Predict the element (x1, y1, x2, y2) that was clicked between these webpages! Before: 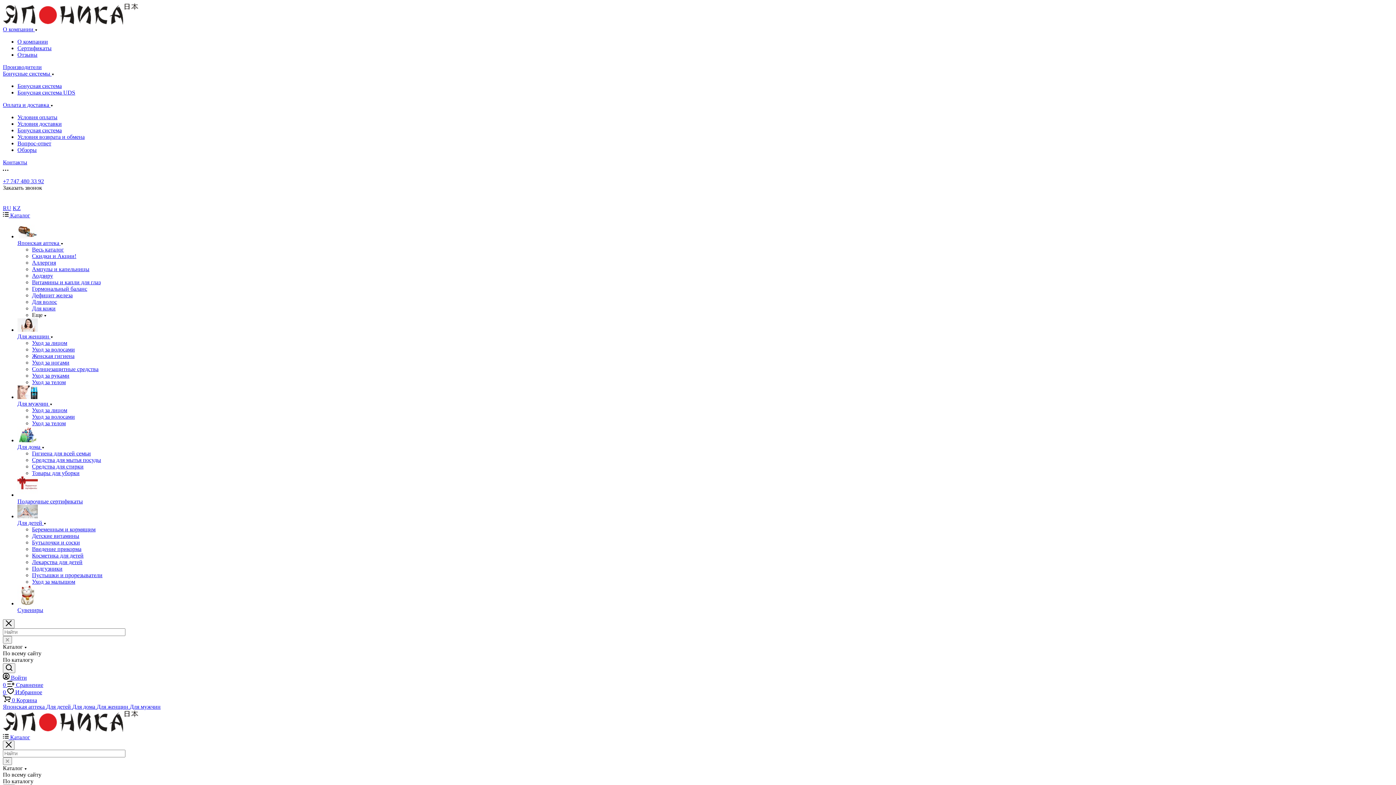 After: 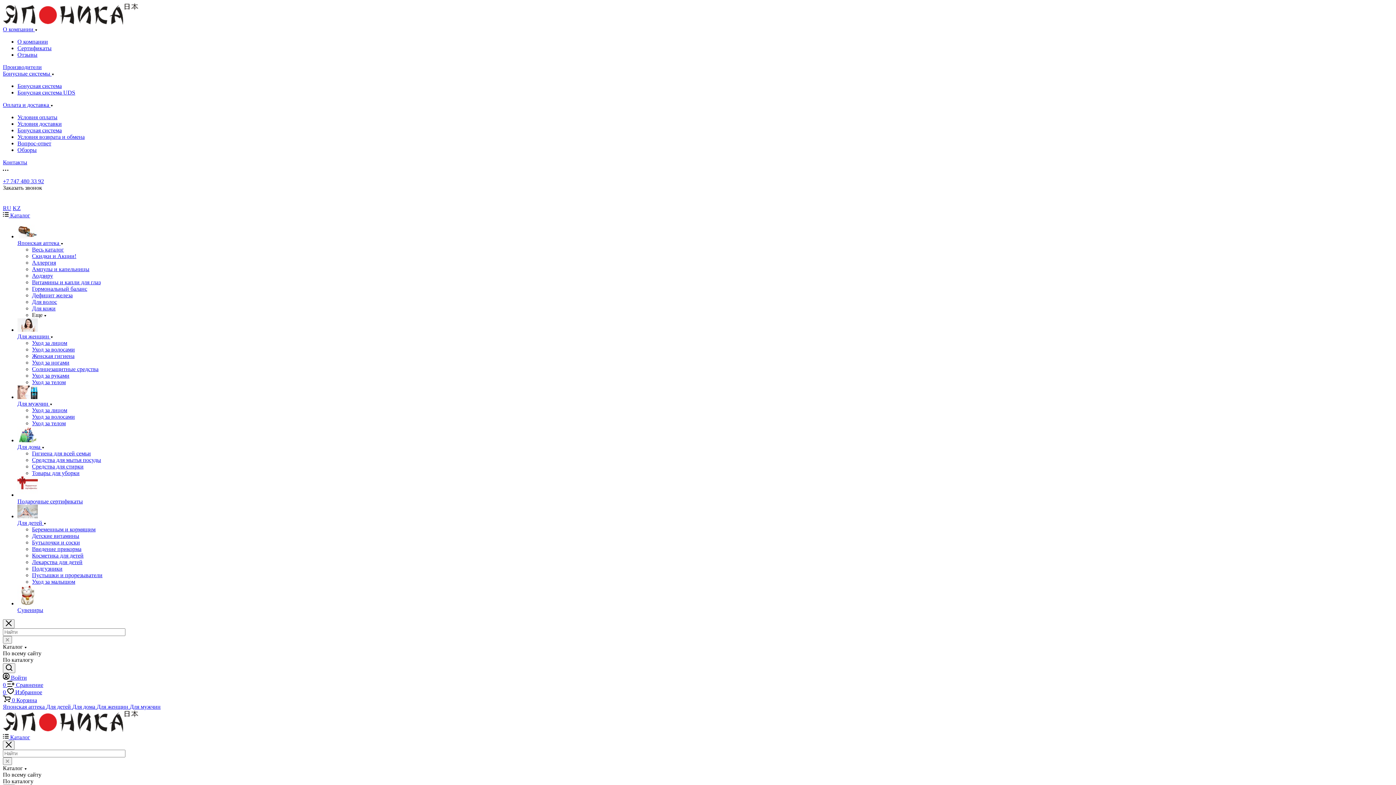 Action: label: Японская аптека  bbox: (17, 240, 63, 246)